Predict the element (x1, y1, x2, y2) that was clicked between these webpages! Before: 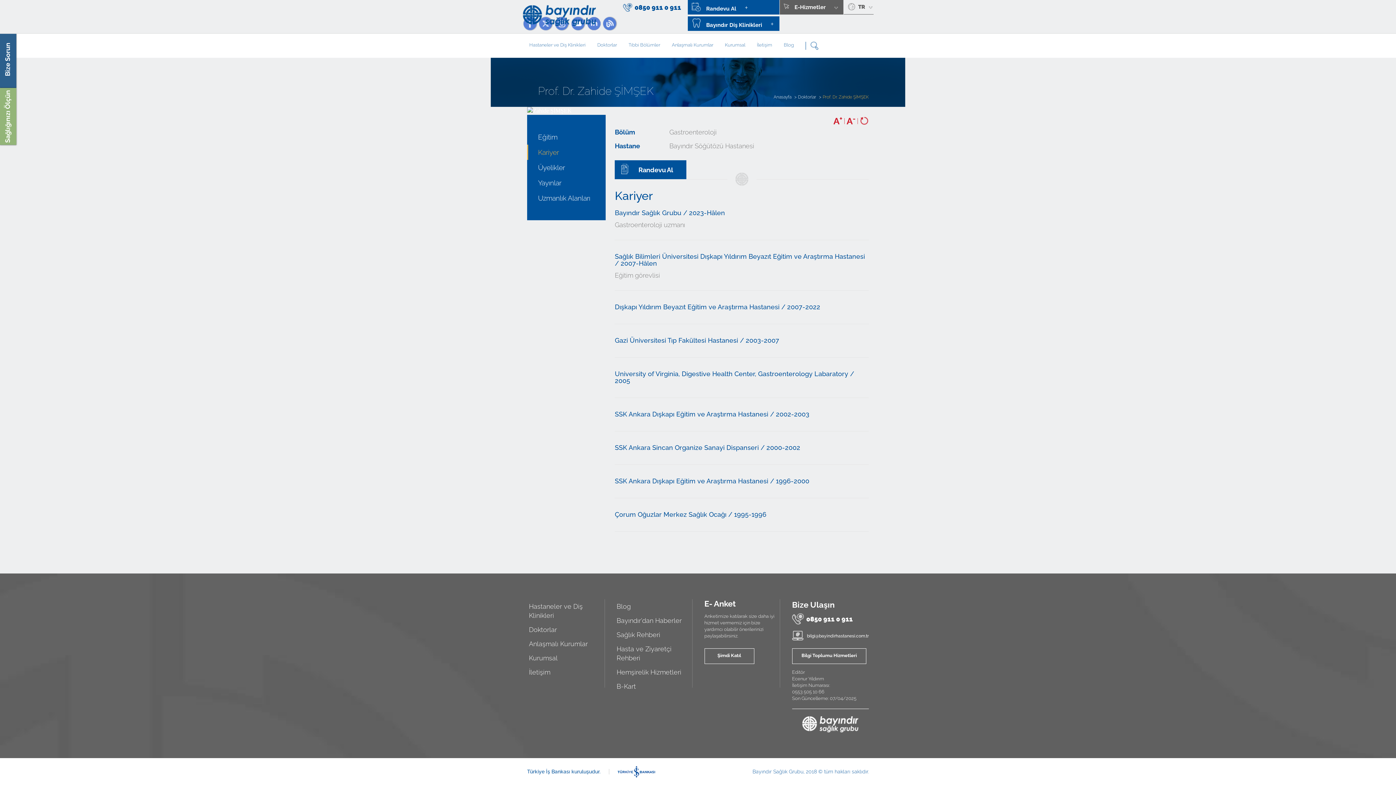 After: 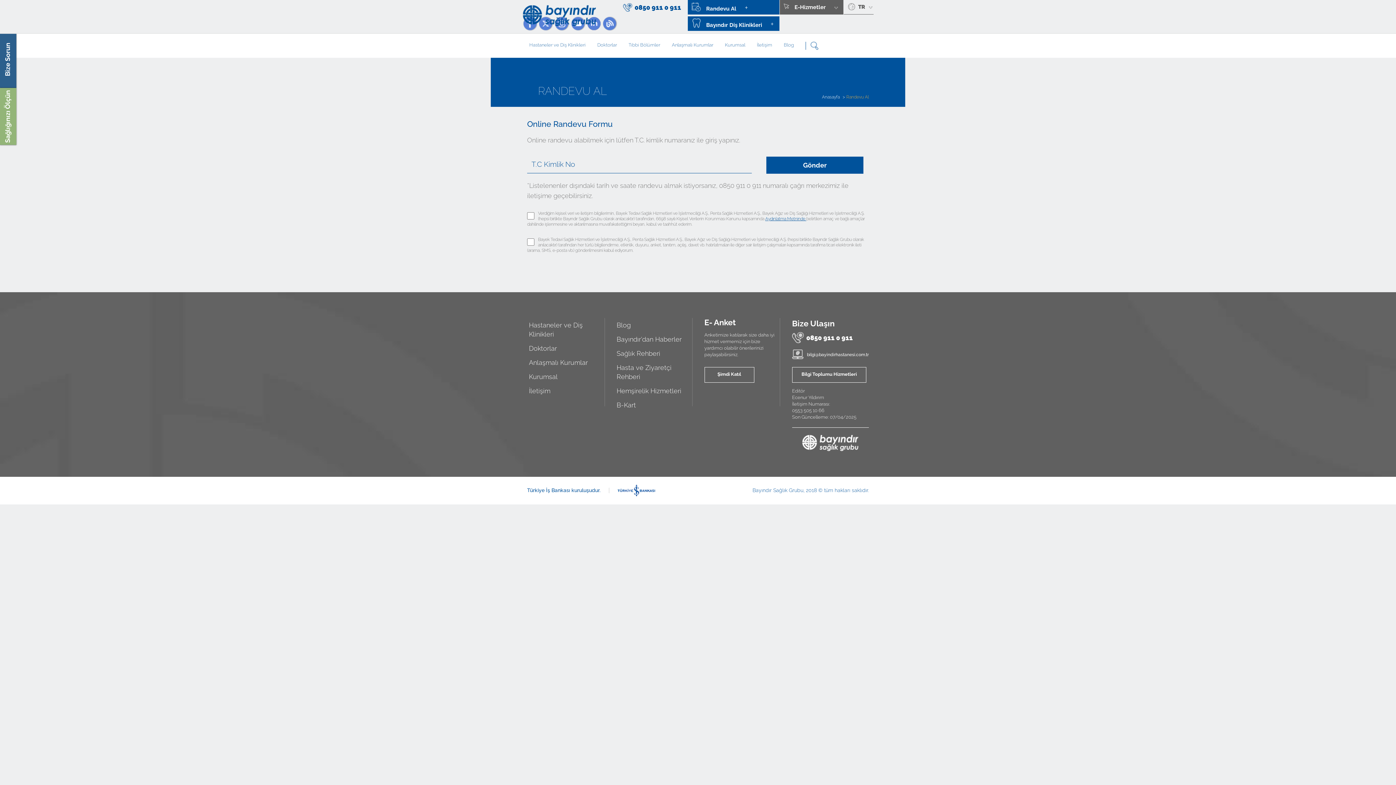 Action: label: Randevu Al bbox: (687, 0, 779, 14)